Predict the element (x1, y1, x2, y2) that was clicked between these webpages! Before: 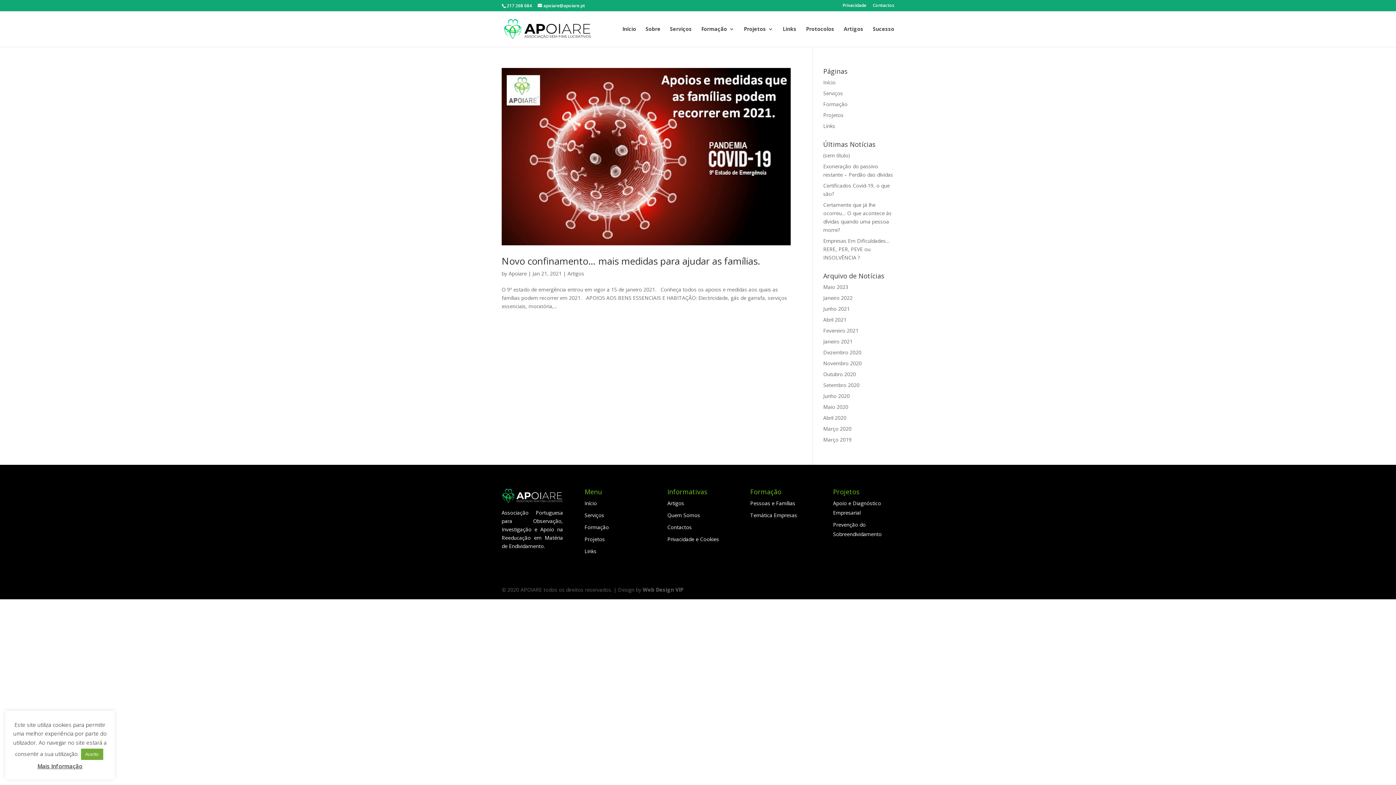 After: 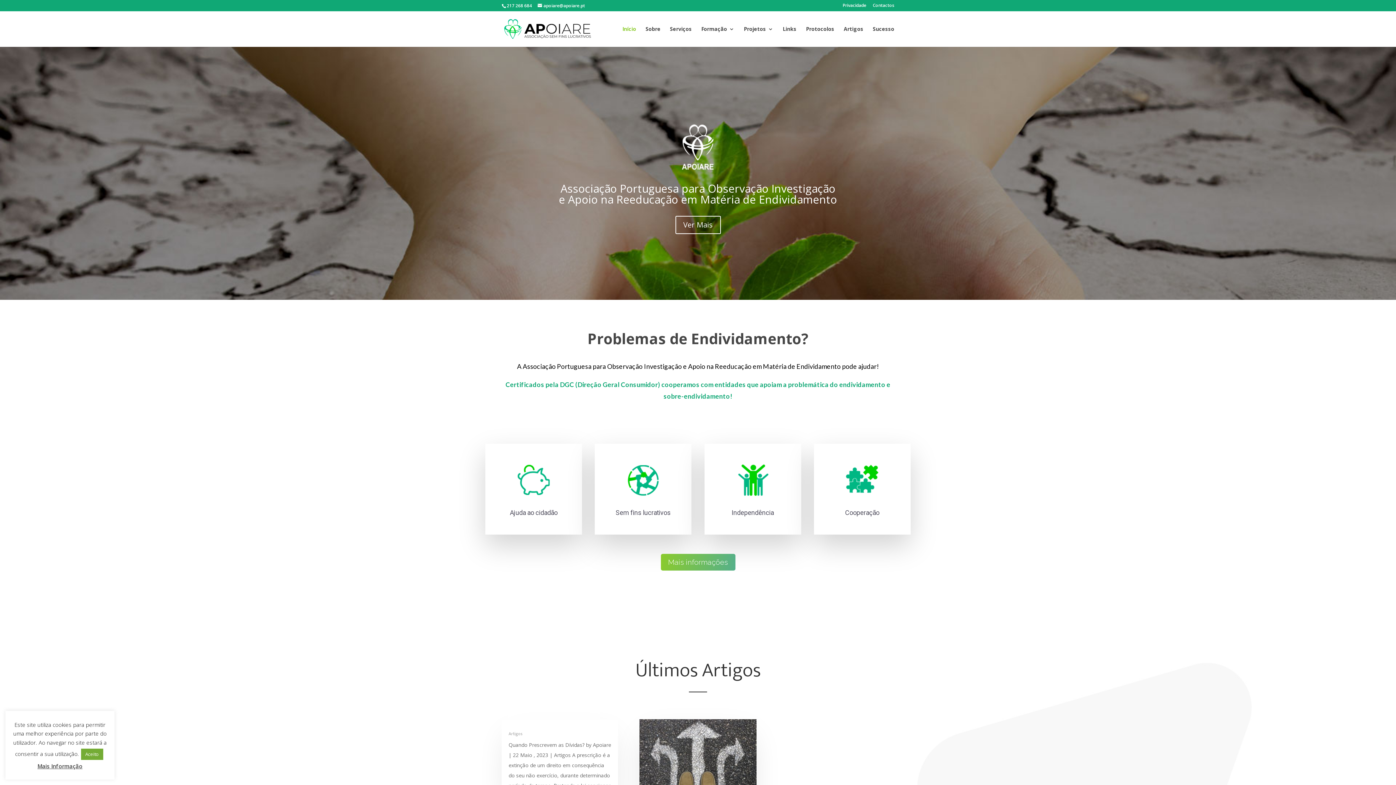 Action: bbox: (584, 499, 597, 506) label: Início